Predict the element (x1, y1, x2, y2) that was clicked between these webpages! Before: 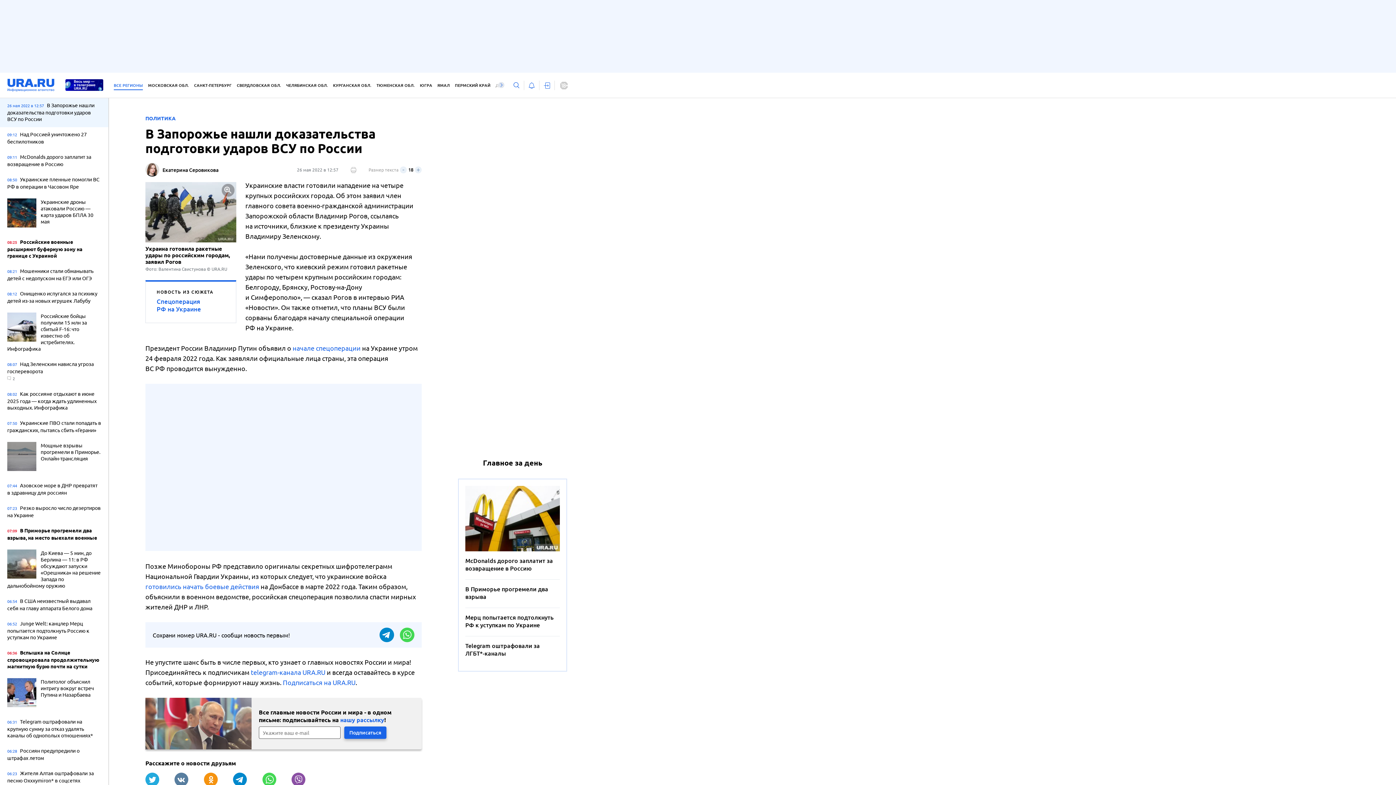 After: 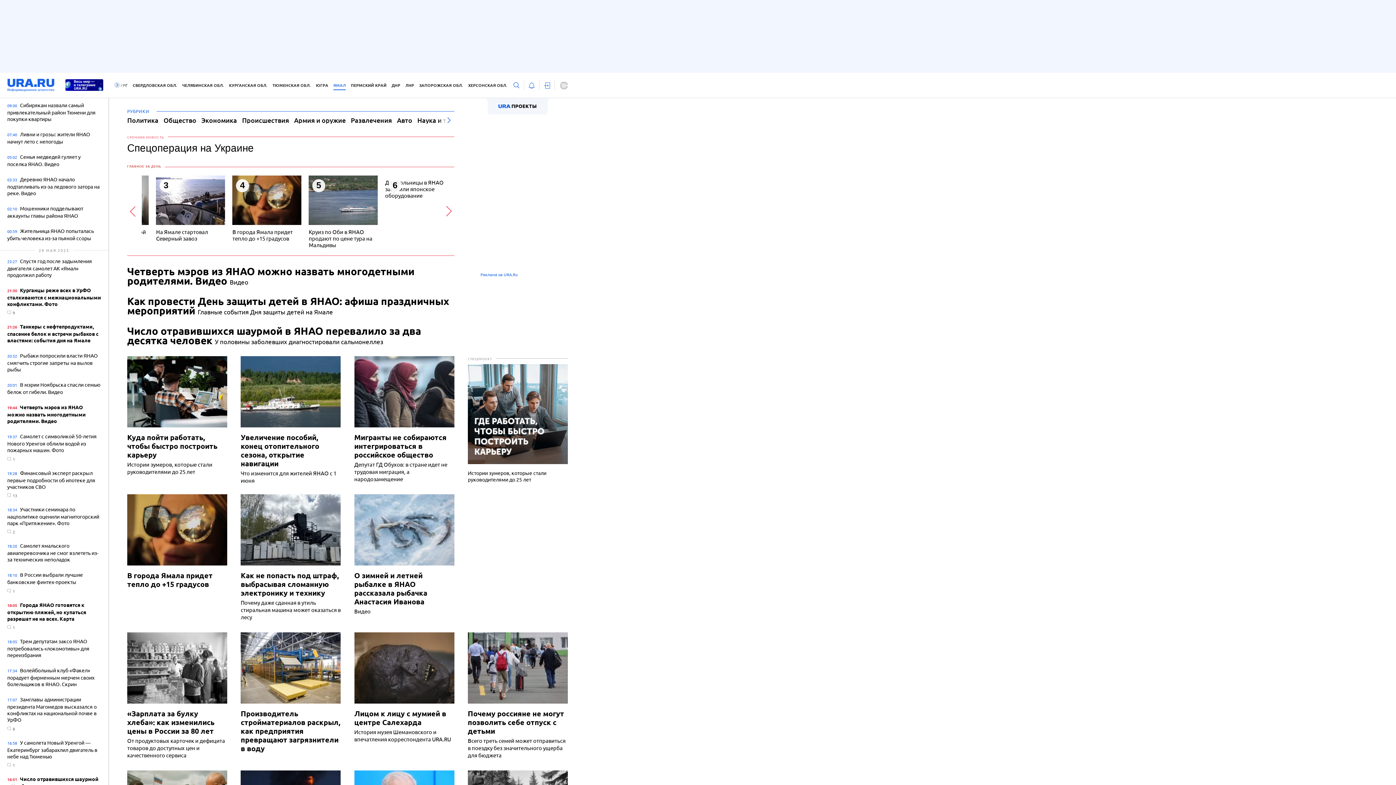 Action: label: ЯМАЛ bbox: (437, 81, 449, 90)